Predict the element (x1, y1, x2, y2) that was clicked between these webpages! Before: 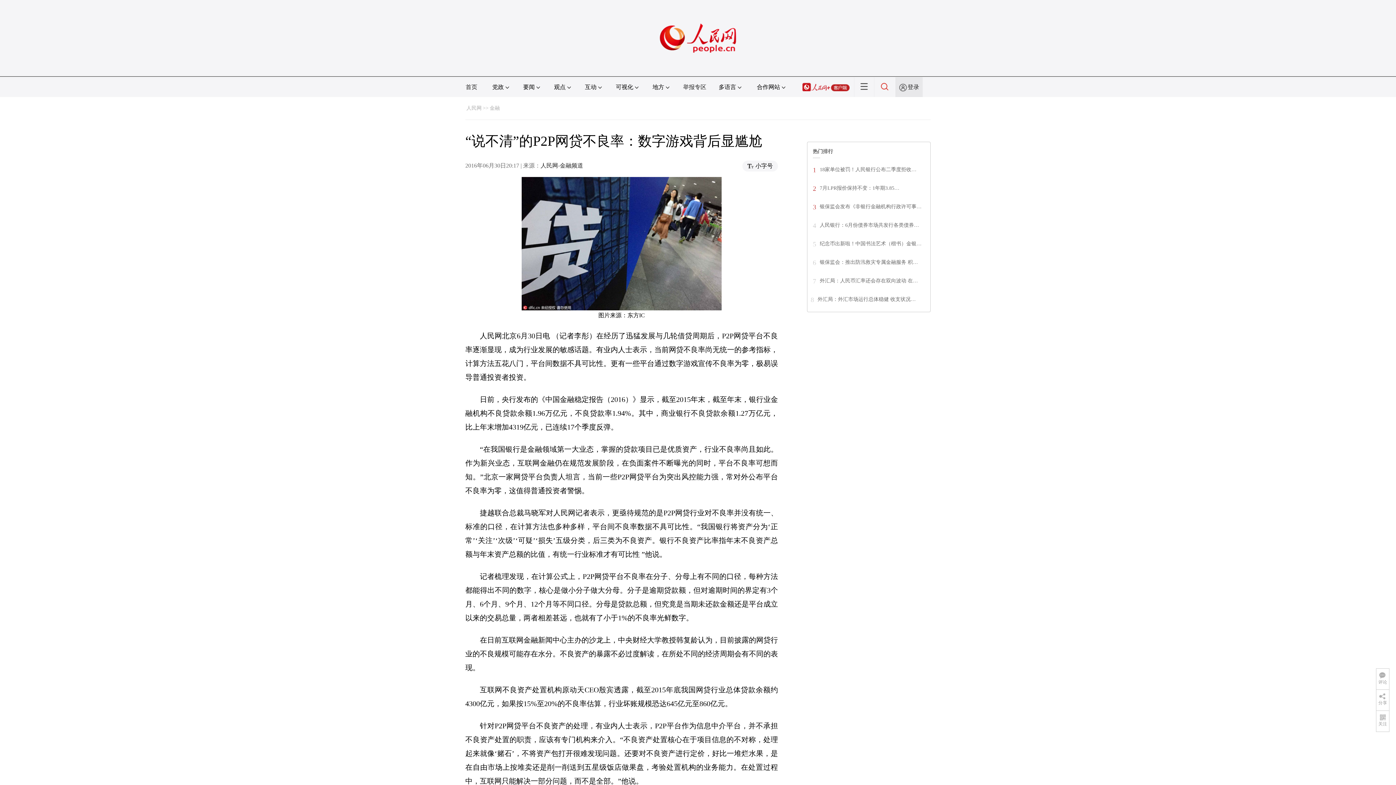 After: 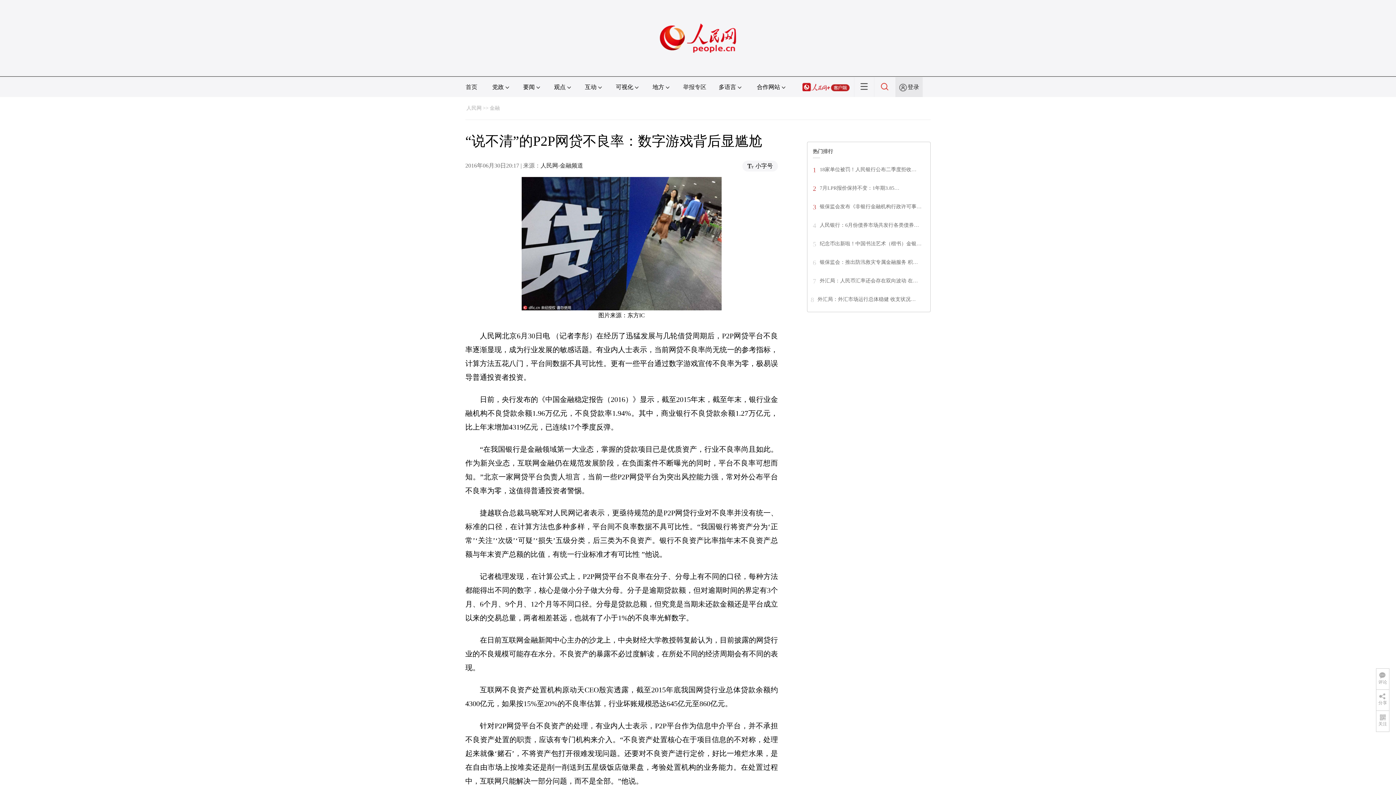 Action: bbox: (660, 1, 736, 8)